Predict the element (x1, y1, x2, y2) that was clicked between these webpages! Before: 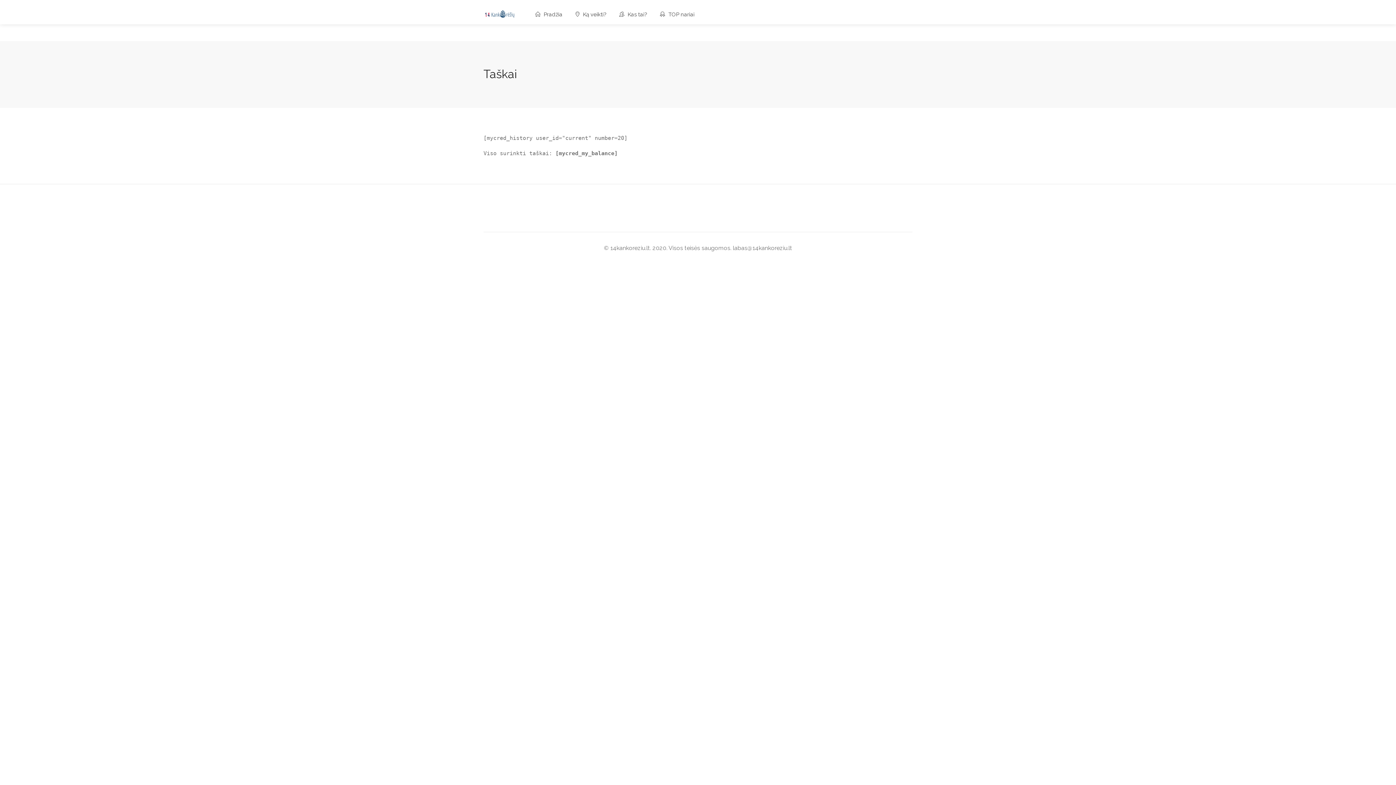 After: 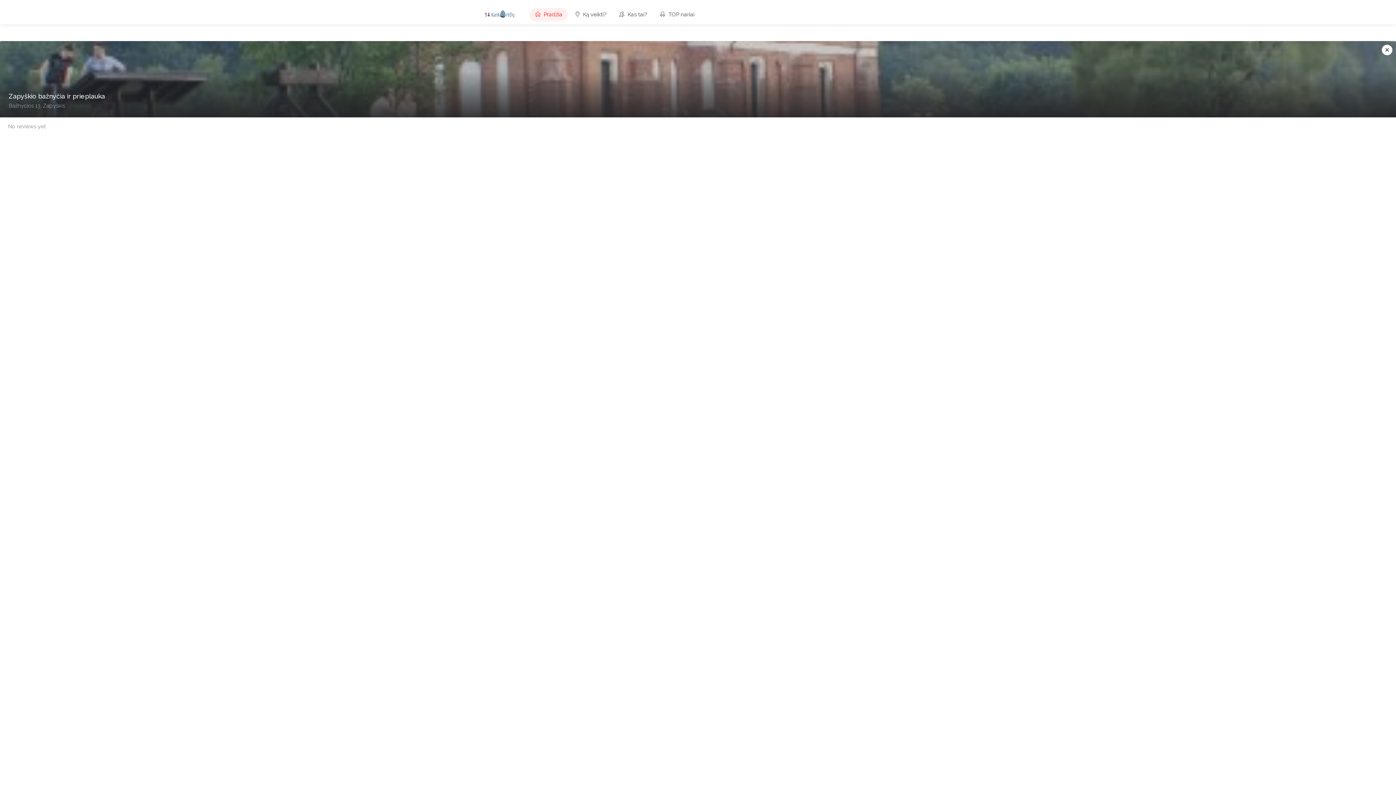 Action: bbox: (529, 8, 568, 21) label:  Pradžia